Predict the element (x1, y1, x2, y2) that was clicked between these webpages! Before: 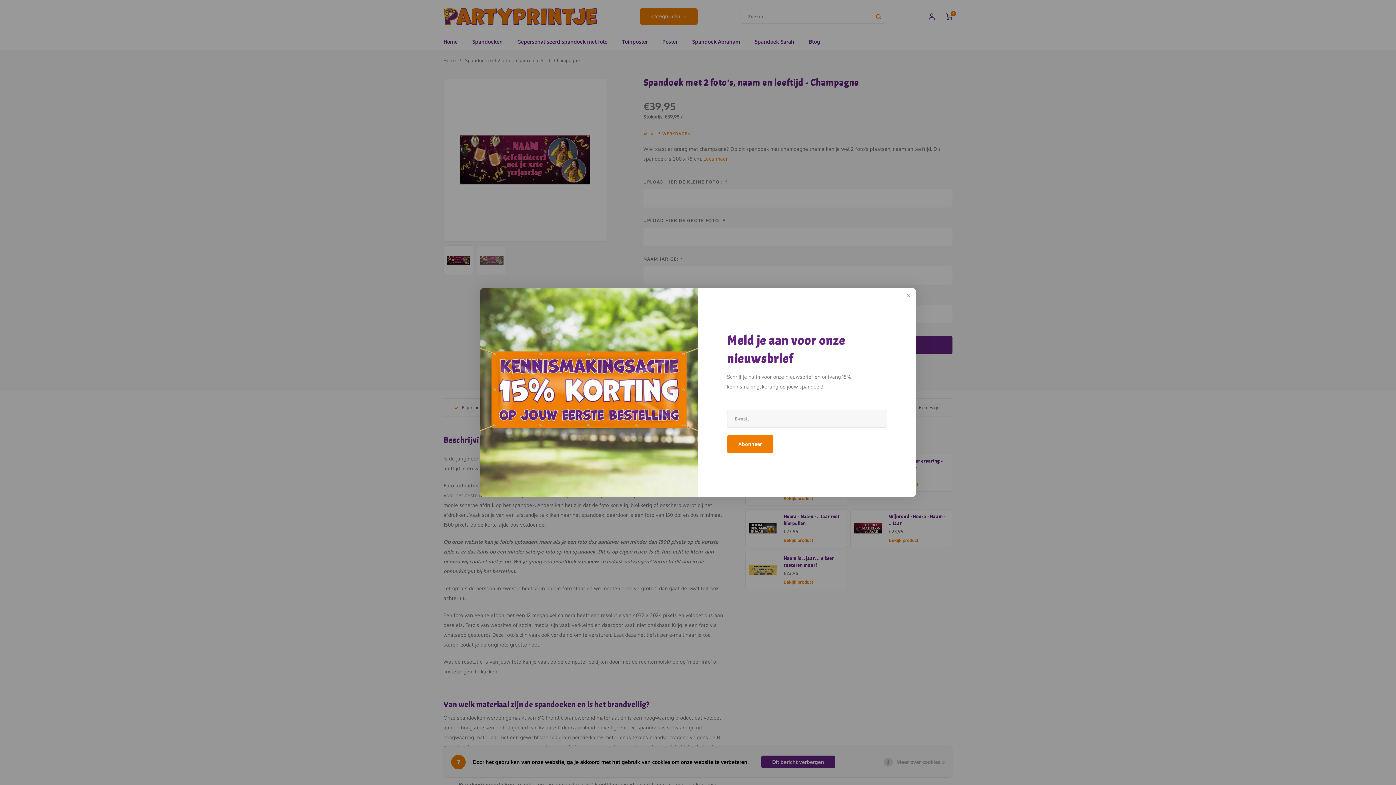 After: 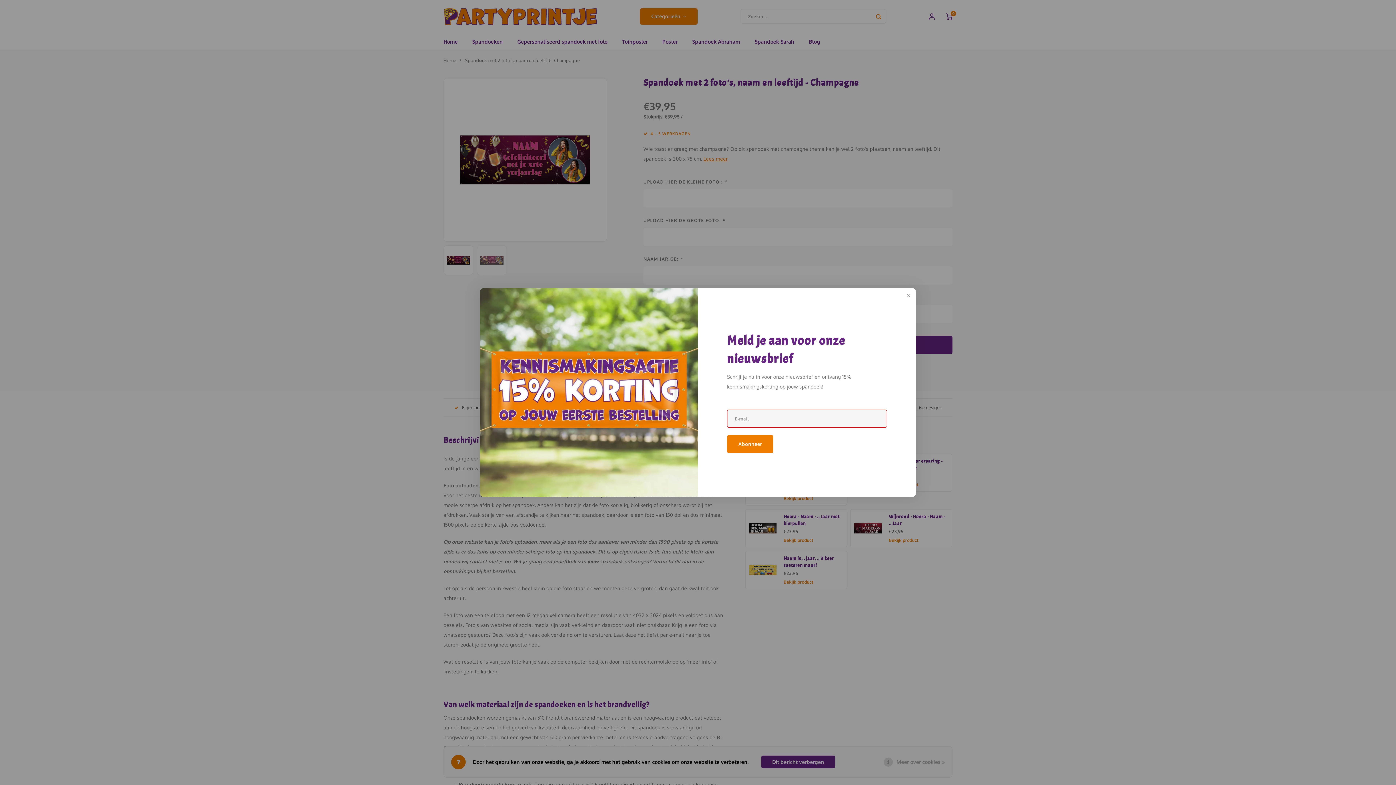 Action: bbox: (727, 435, 773, 453) label: Abonneer